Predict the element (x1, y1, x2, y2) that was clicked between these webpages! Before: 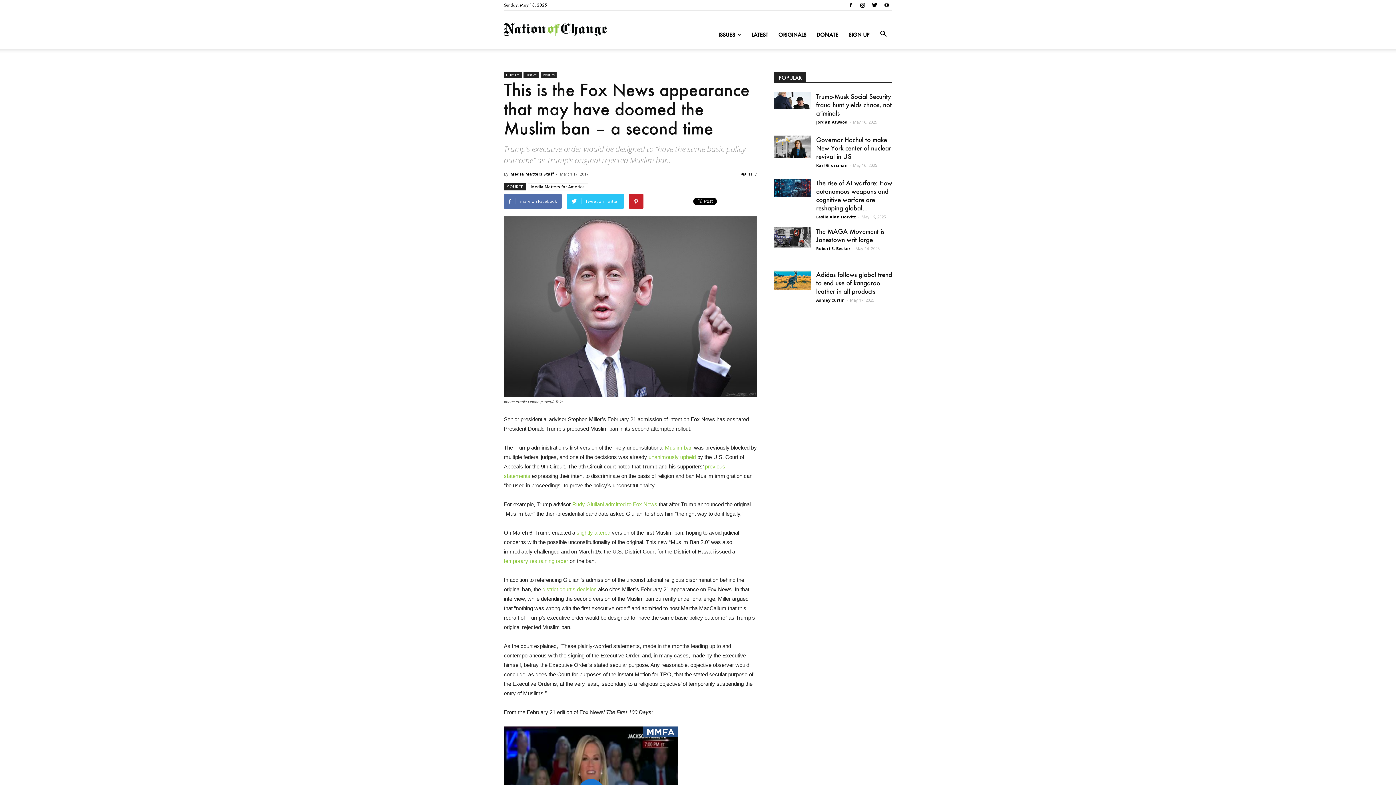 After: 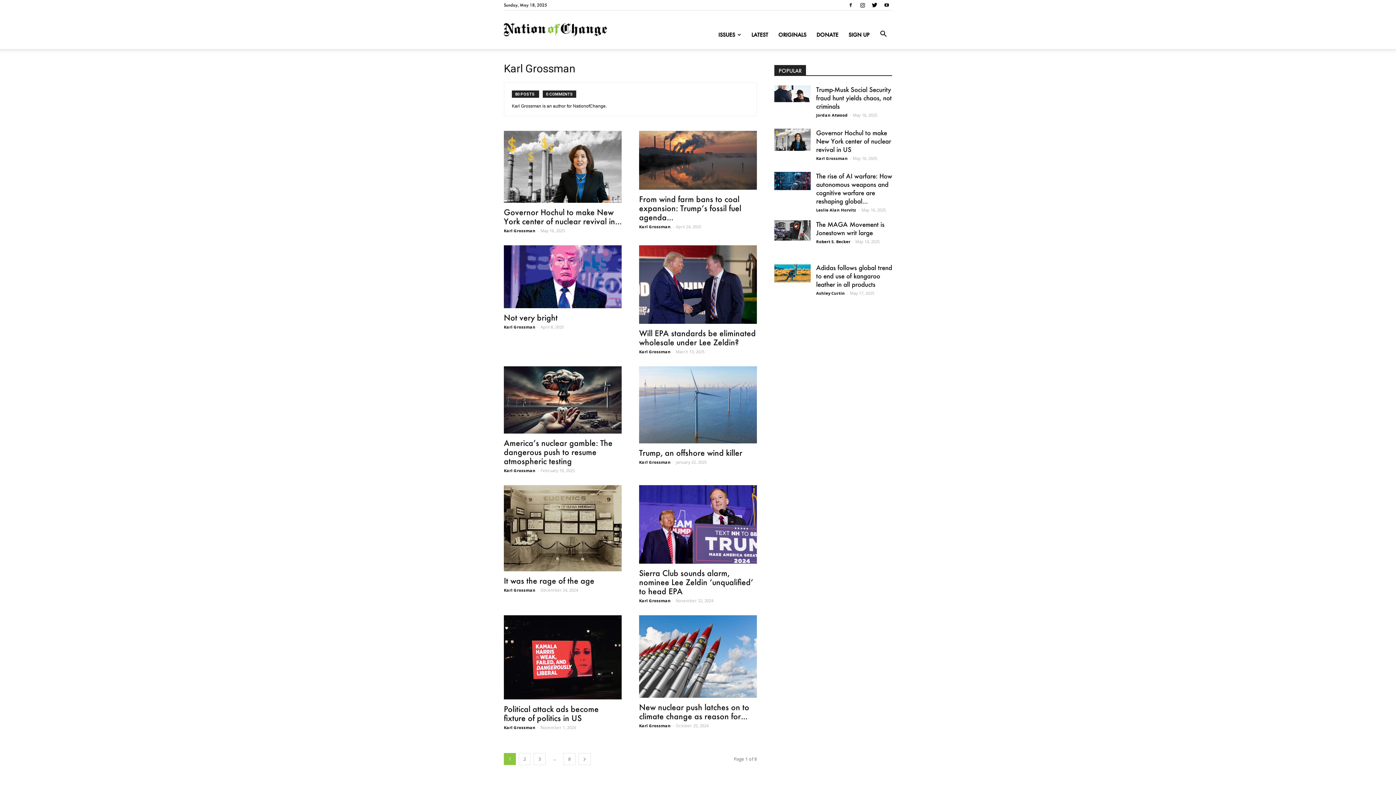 Action: label: Karl Grossman bbox: (816, 162, 848, 168)